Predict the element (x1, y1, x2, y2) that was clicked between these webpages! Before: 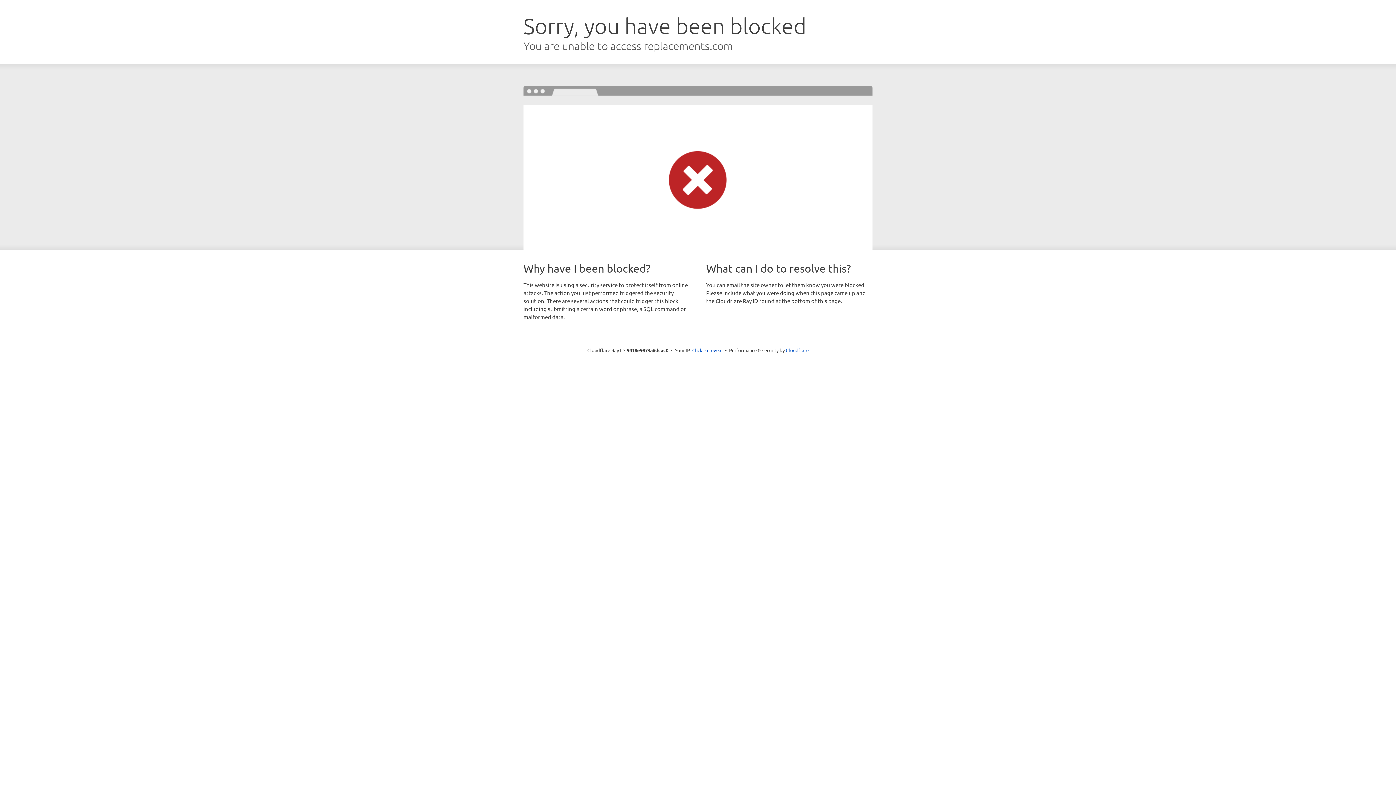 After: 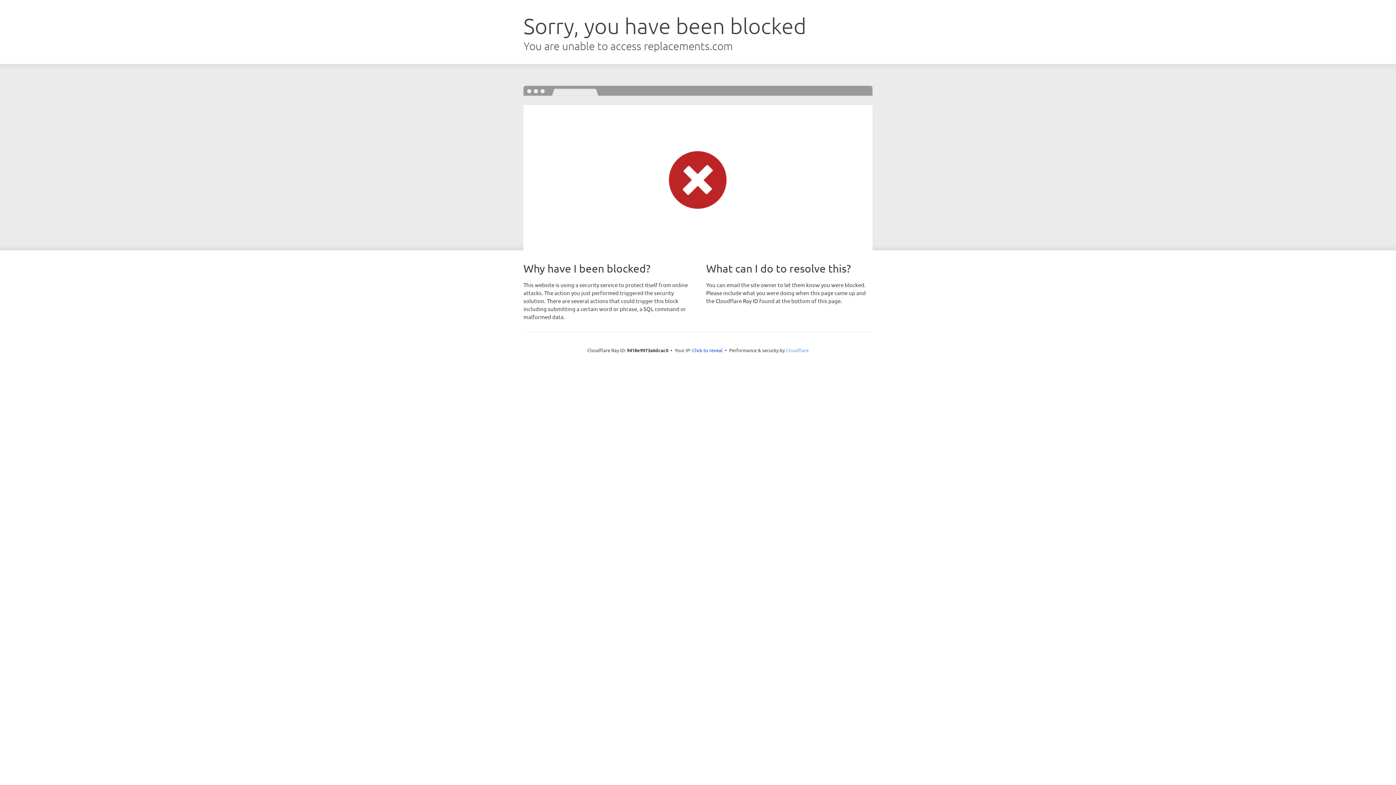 Action: label: Cloudflare bbox: (786, 347, 808, 353)